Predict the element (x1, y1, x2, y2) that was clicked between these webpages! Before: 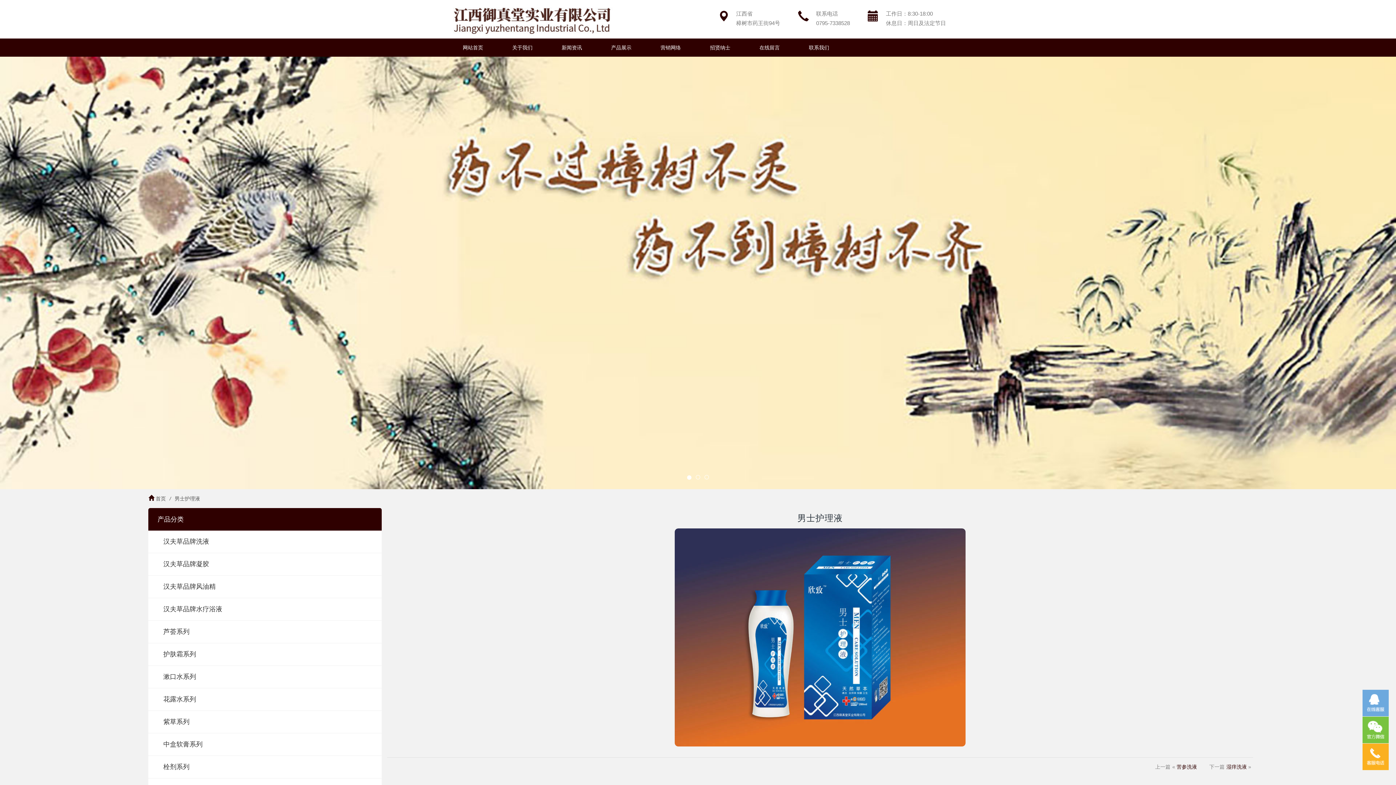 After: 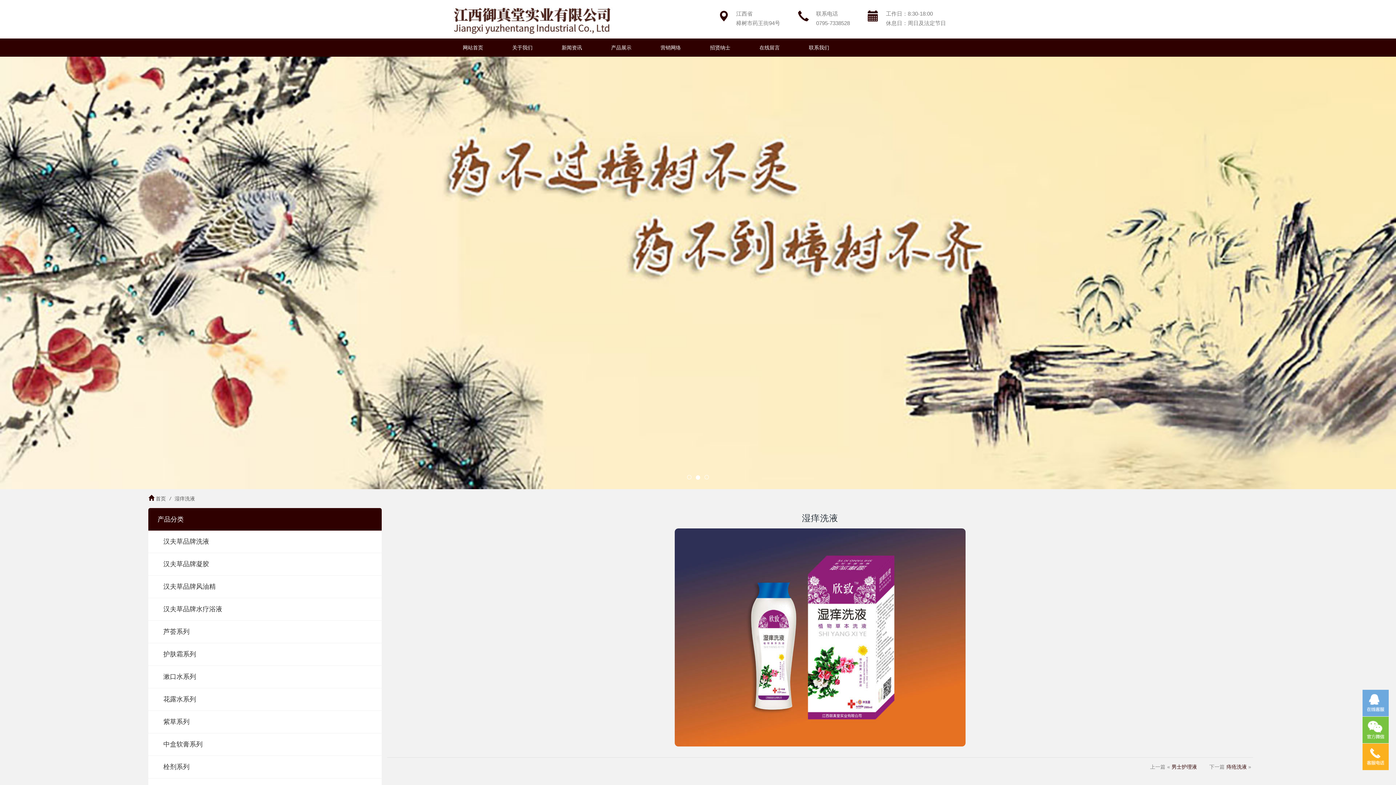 Action: bbox: (1226, 764, 1247, 770) label: 湿痒洗液